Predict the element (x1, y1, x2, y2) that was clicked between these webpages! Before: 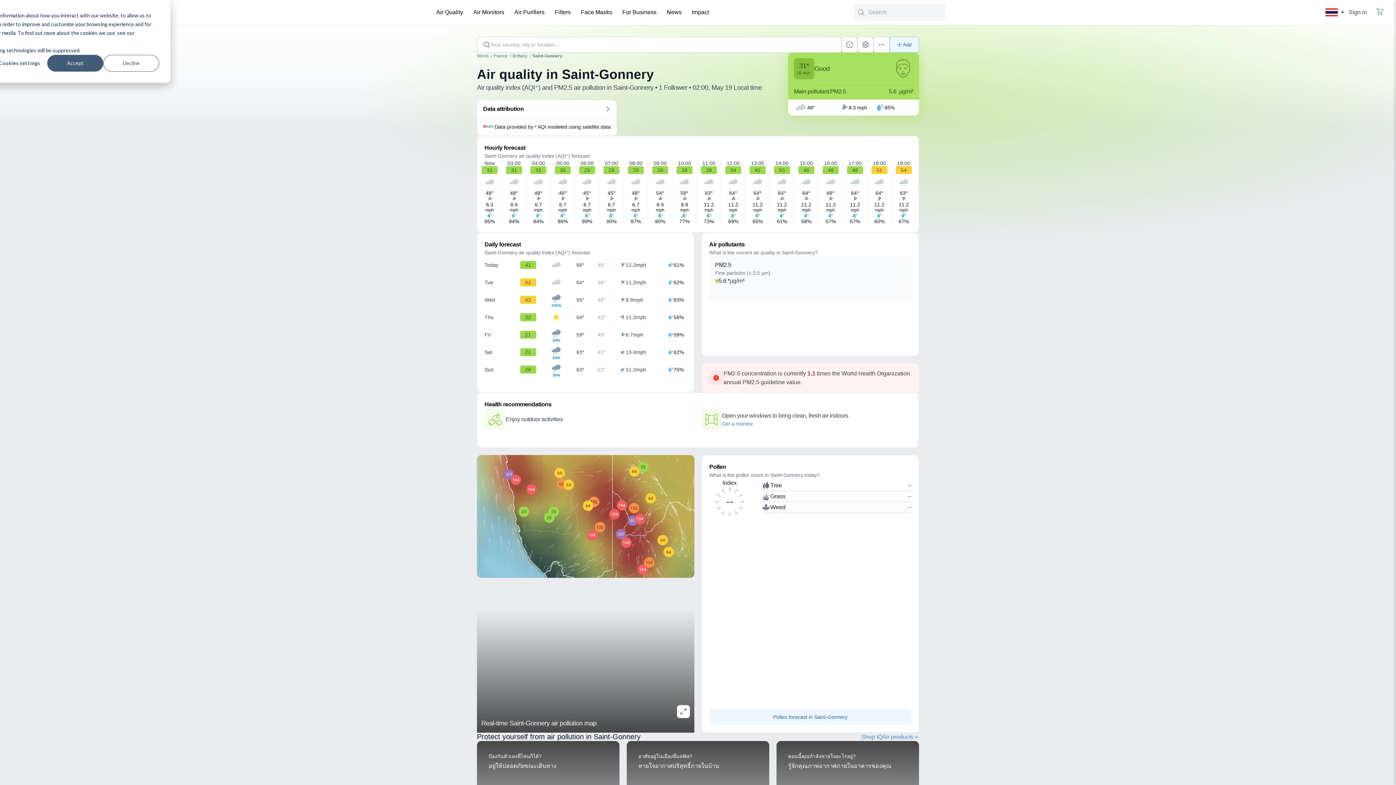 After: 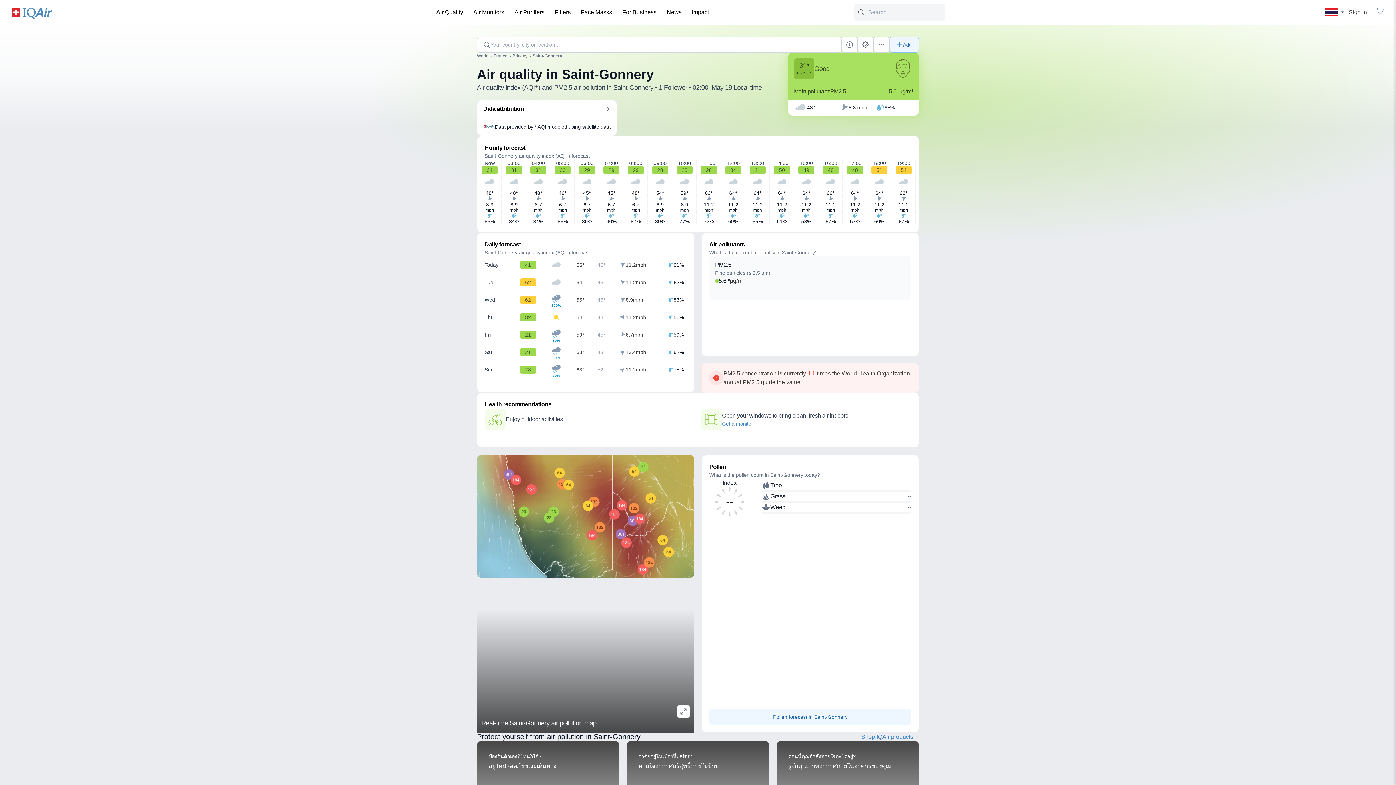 Action: bbox: (47, 54, 103, 71) label: Accept